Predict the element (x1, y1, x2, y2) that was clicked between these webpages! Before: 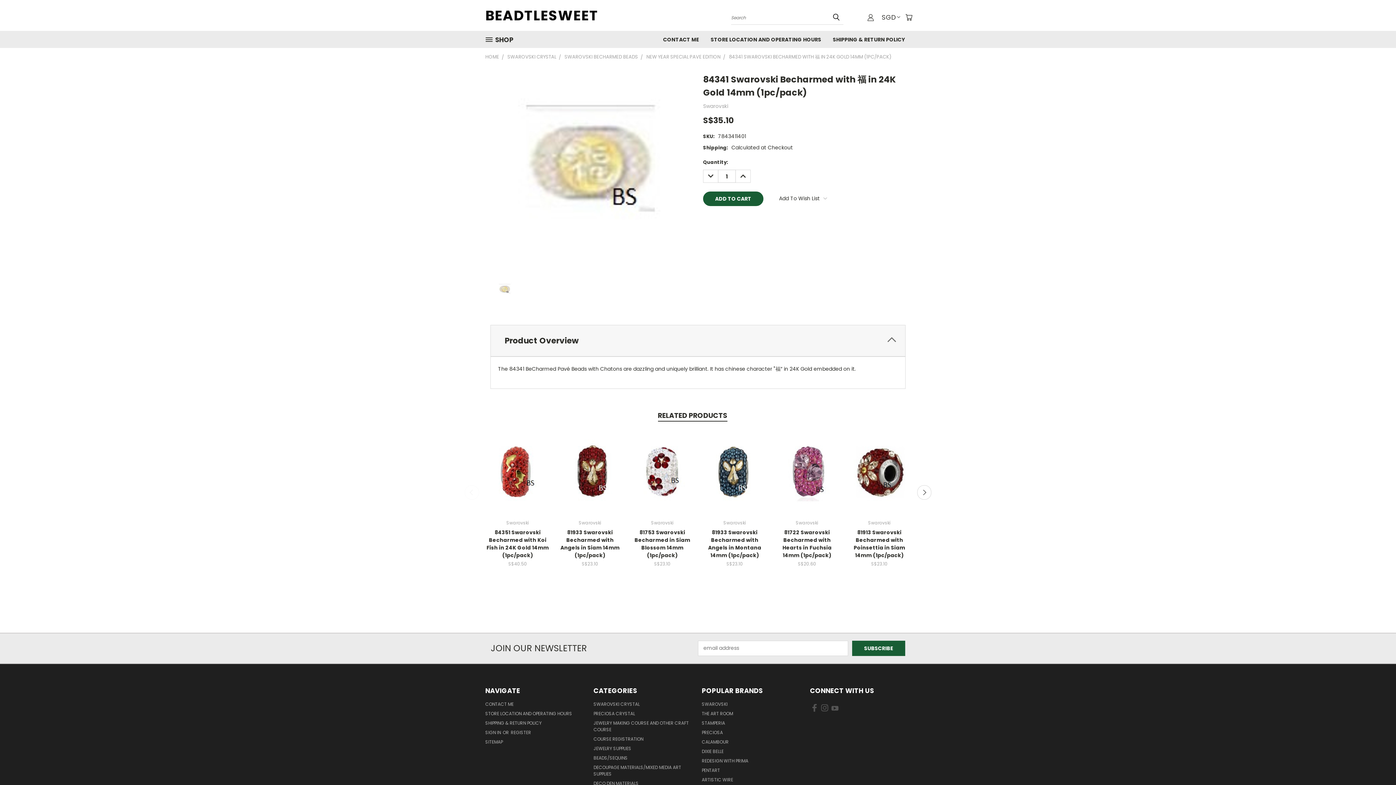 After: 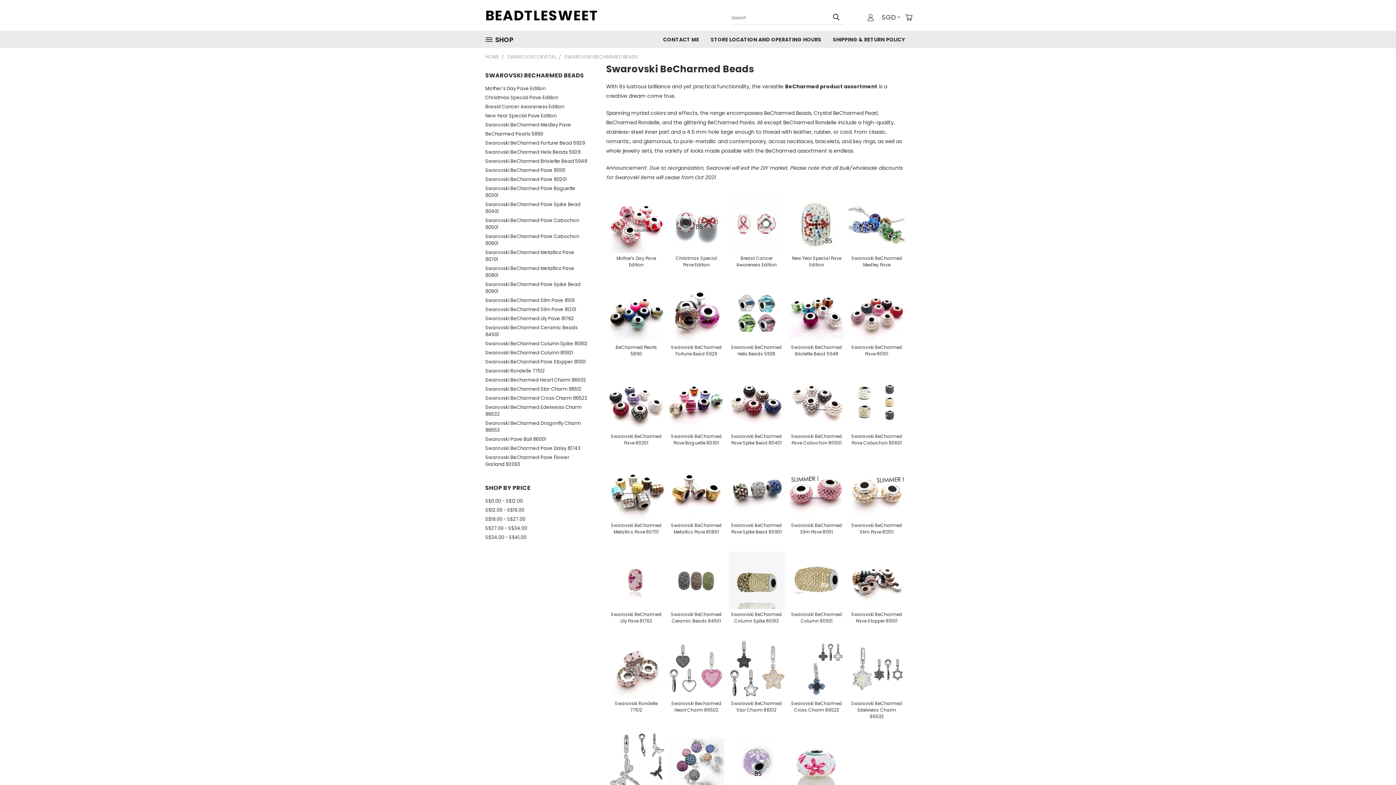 Action: bbox: (564, 53, 638, 60) label: SWAROVSKI BECHARMED BEADS